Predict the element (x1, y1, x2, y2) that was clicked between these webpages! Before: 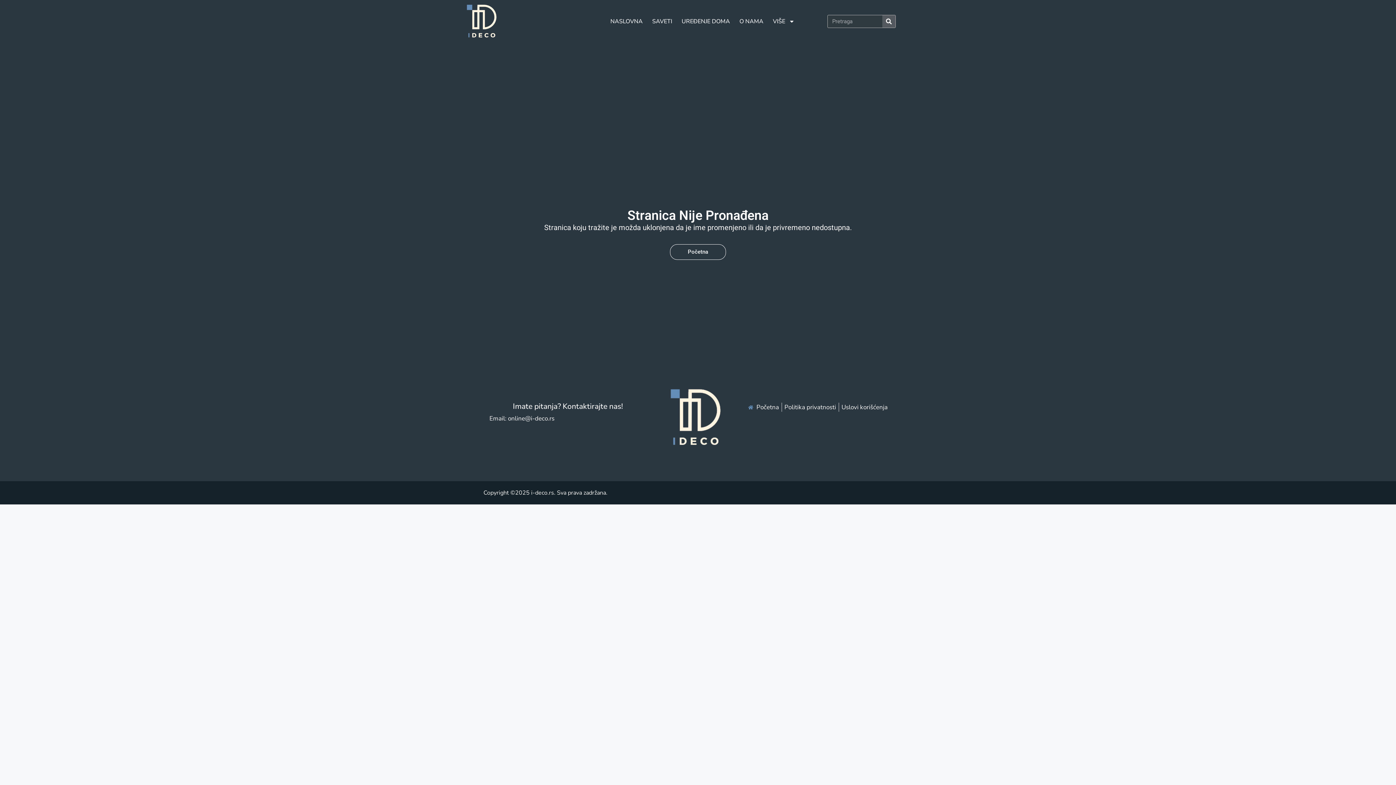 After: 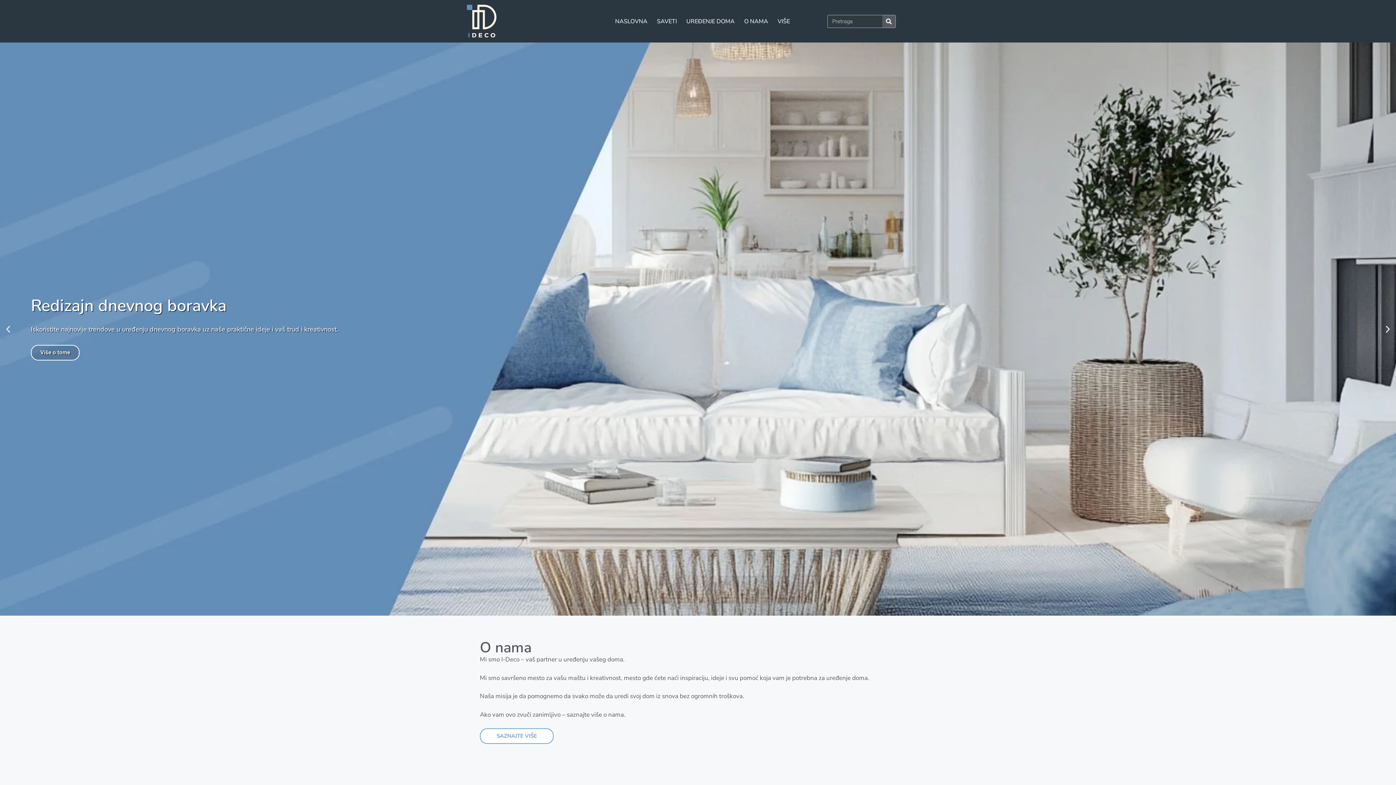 Action: bbox: (665, 387, 725, 447)